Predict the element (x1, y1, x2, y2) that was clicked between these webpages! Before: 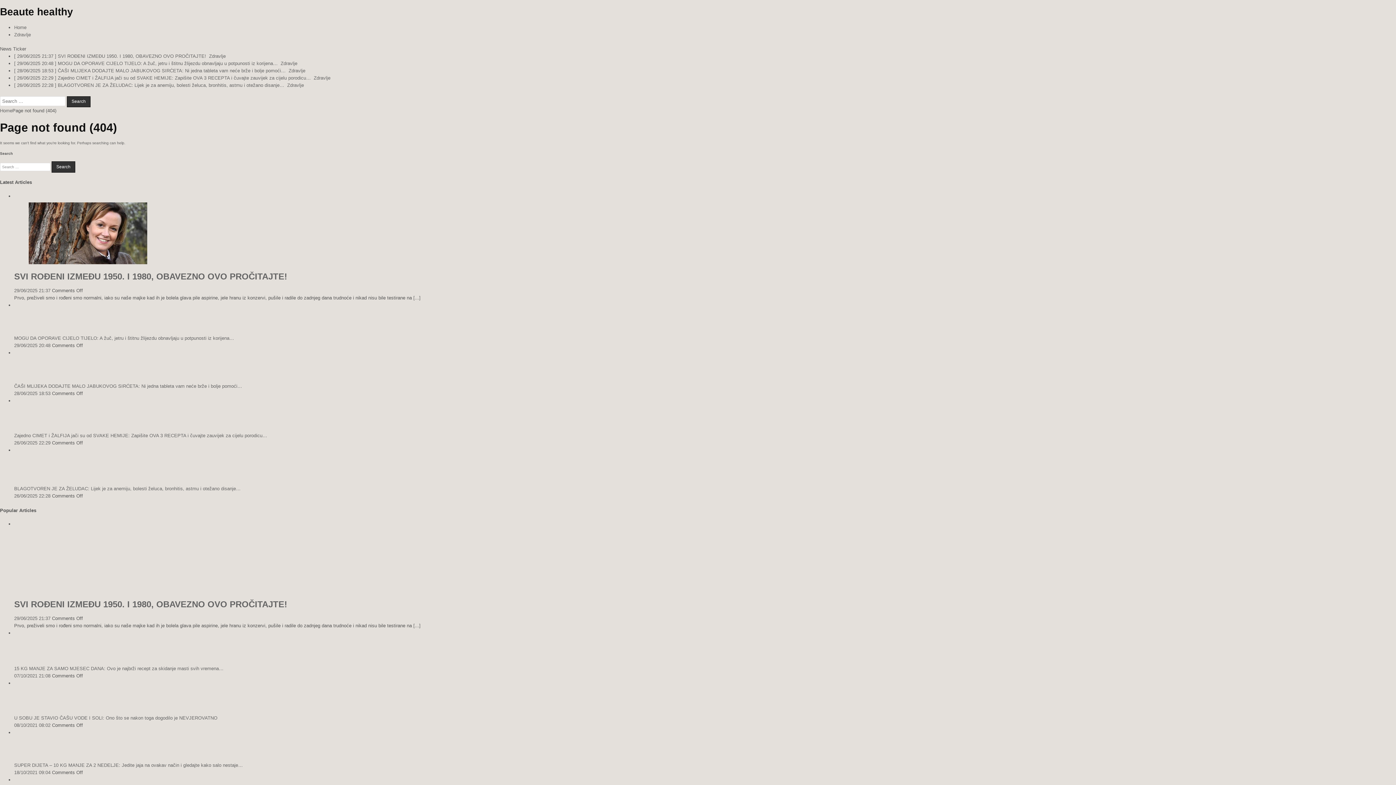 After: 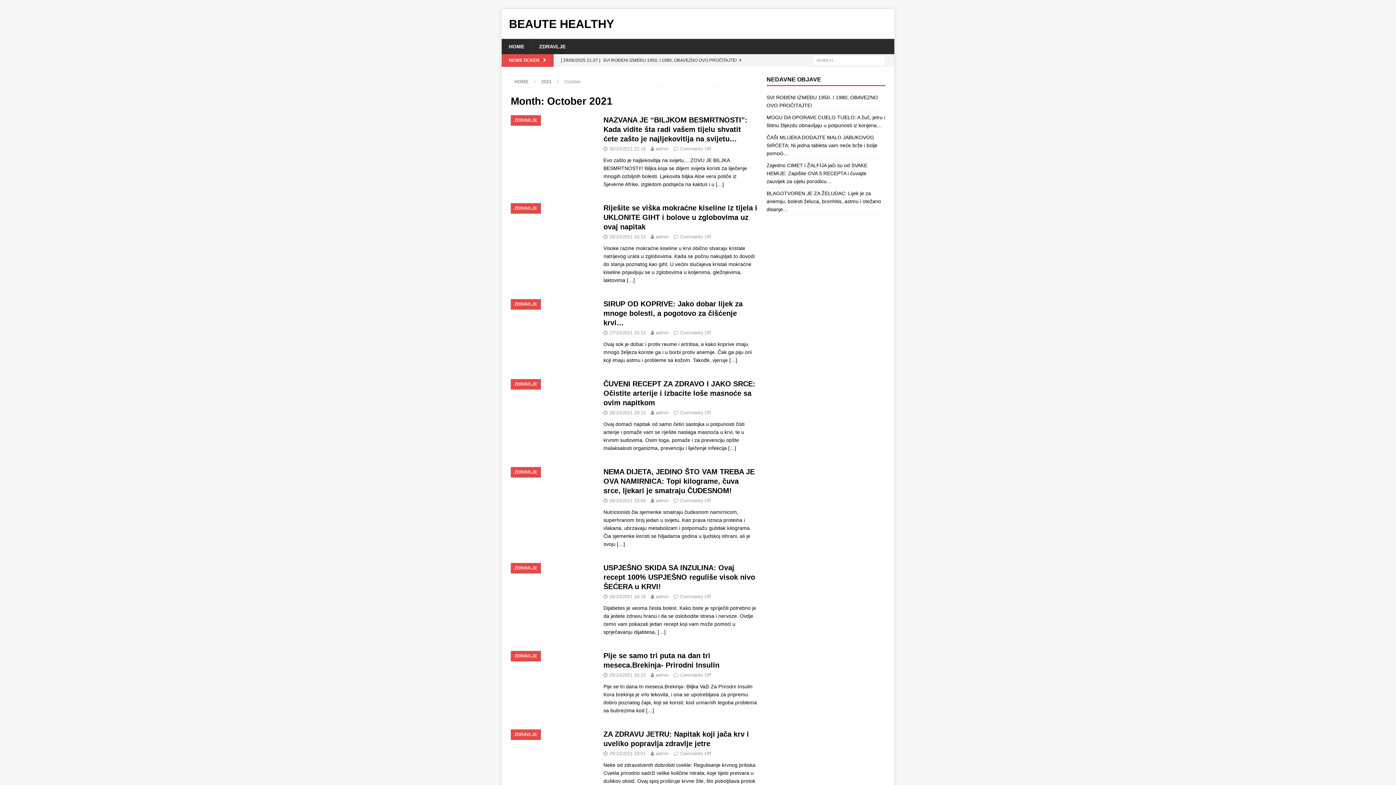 Action: label: 07/10/2021 21:08 bbox: (14, 673, 50, 678)